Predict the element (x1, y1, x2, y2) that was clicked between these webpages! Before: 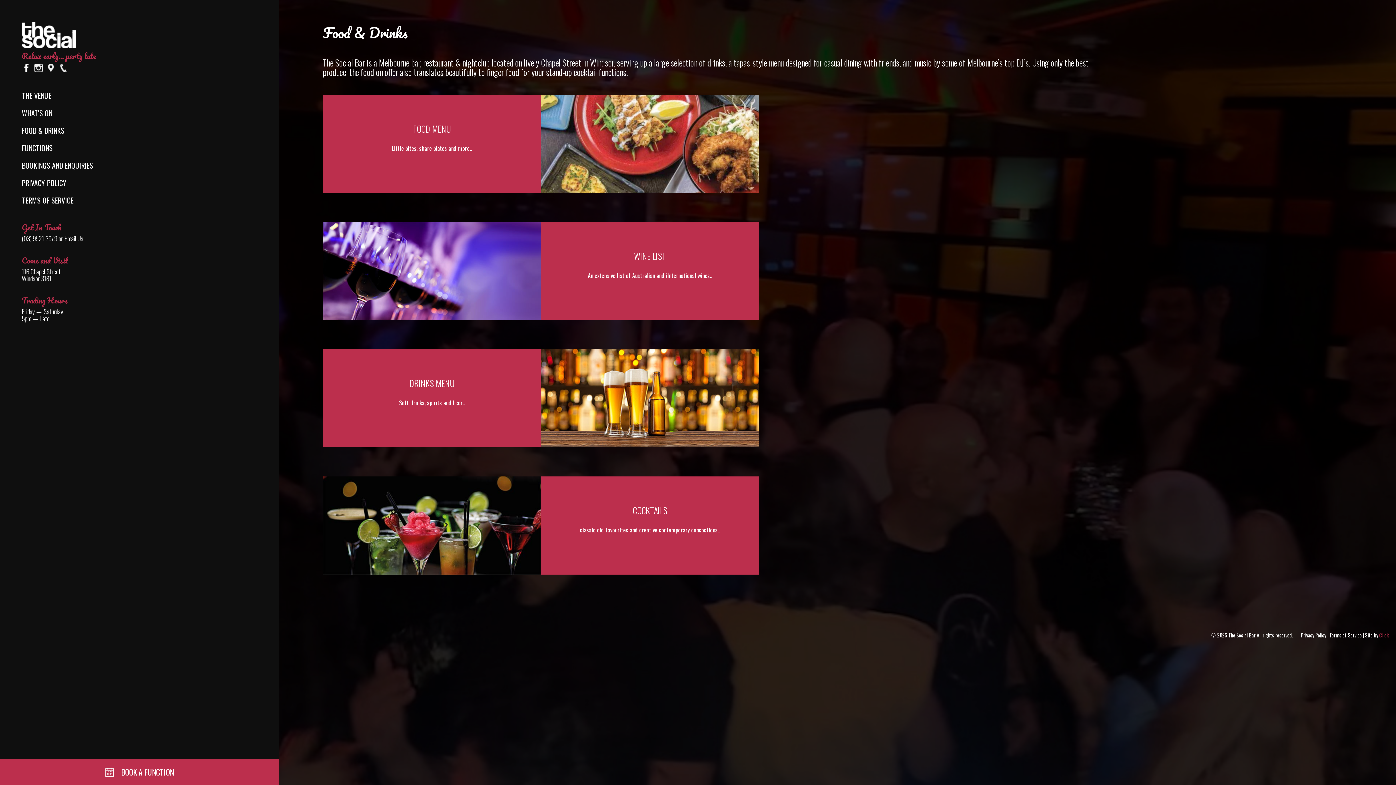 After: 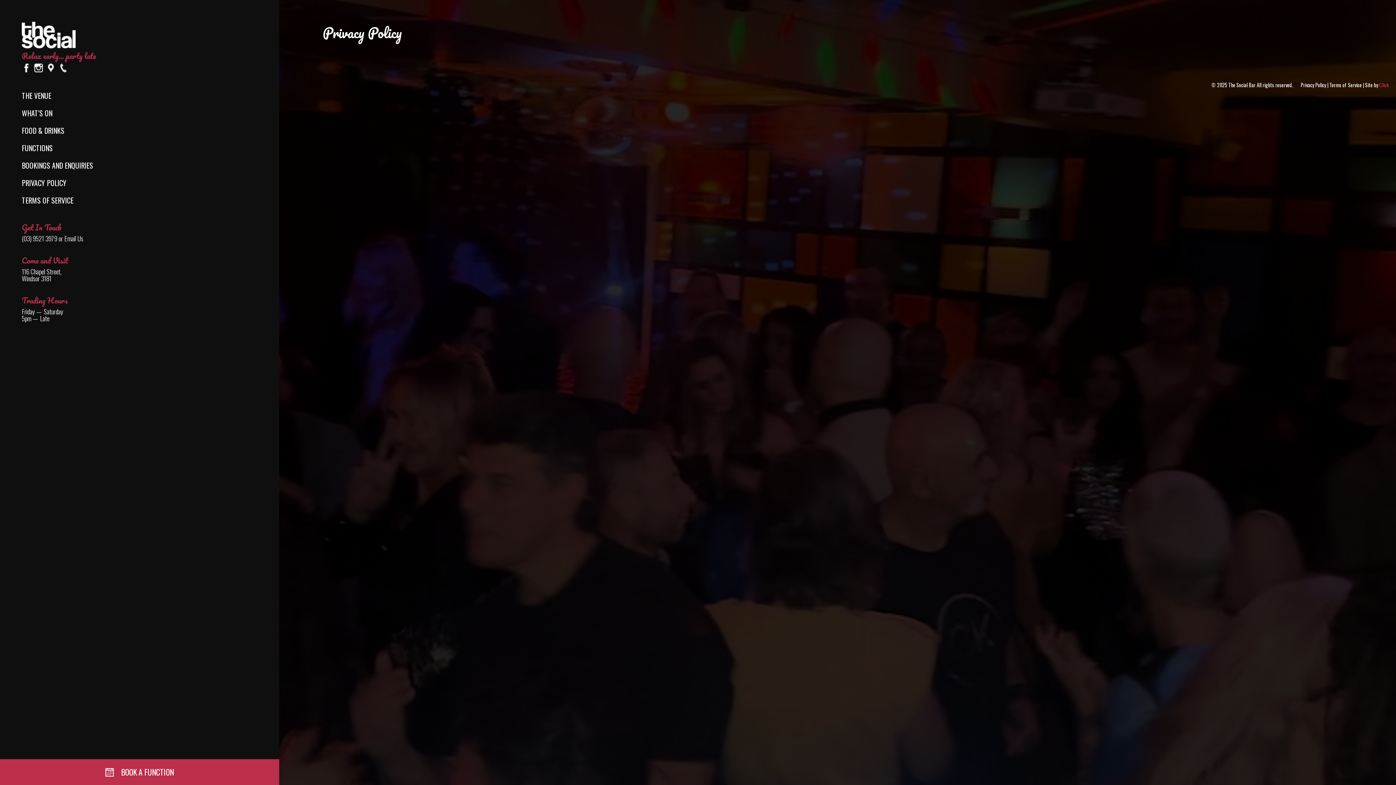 Action: label: Privacy Policy bbox: (1301, 631, 1326, 639)